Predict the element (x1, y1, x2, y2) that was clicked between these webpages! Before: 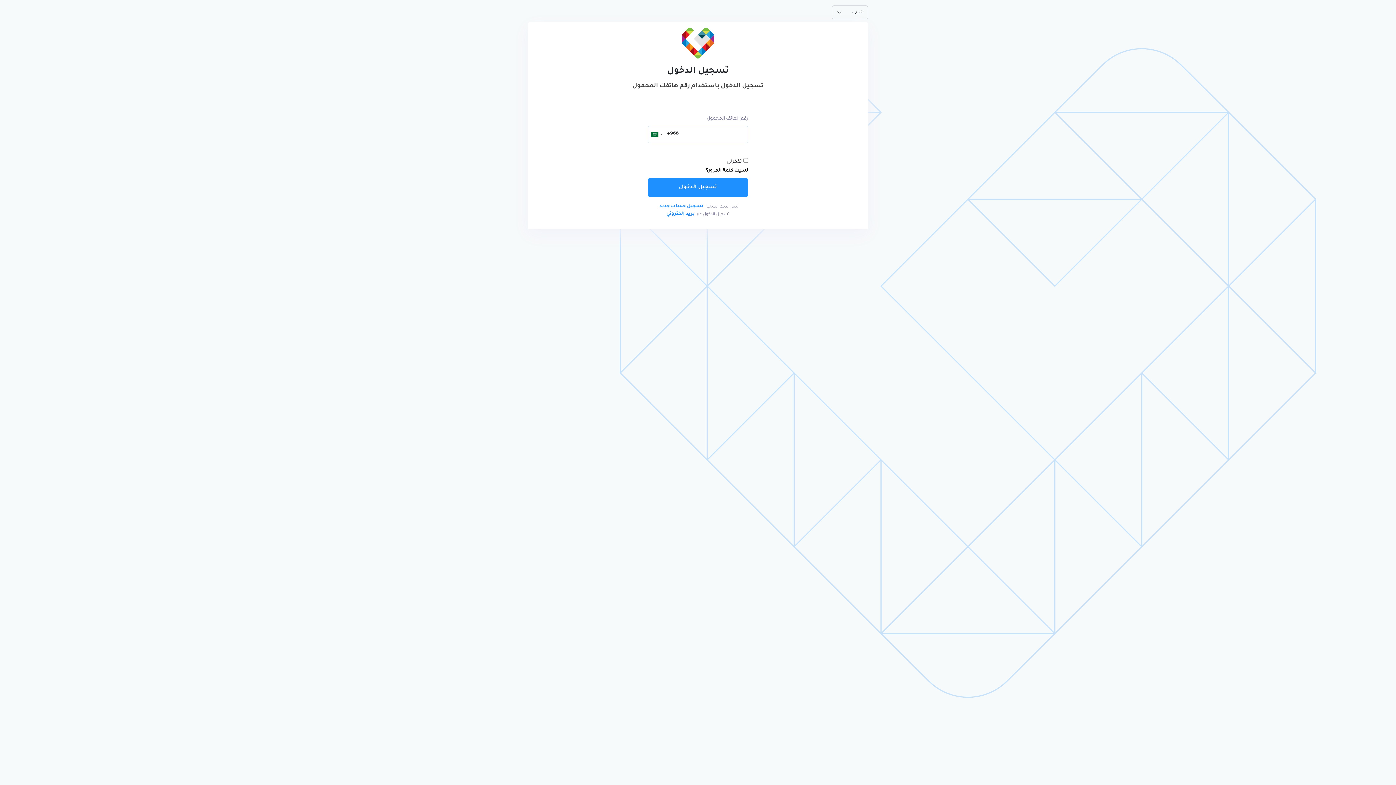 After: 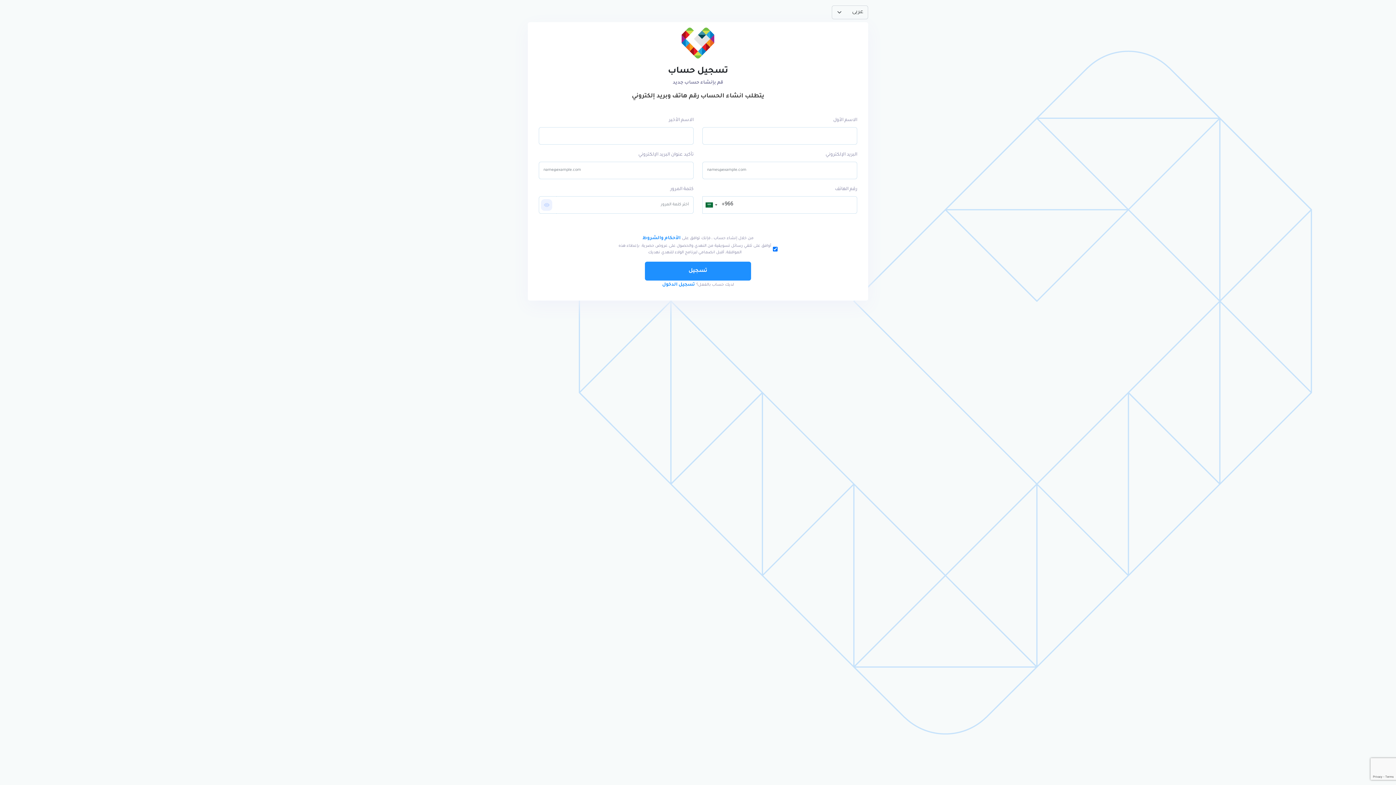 Action: label: تسجيل حساب جديد bbox: (658, 202, 704, 210)